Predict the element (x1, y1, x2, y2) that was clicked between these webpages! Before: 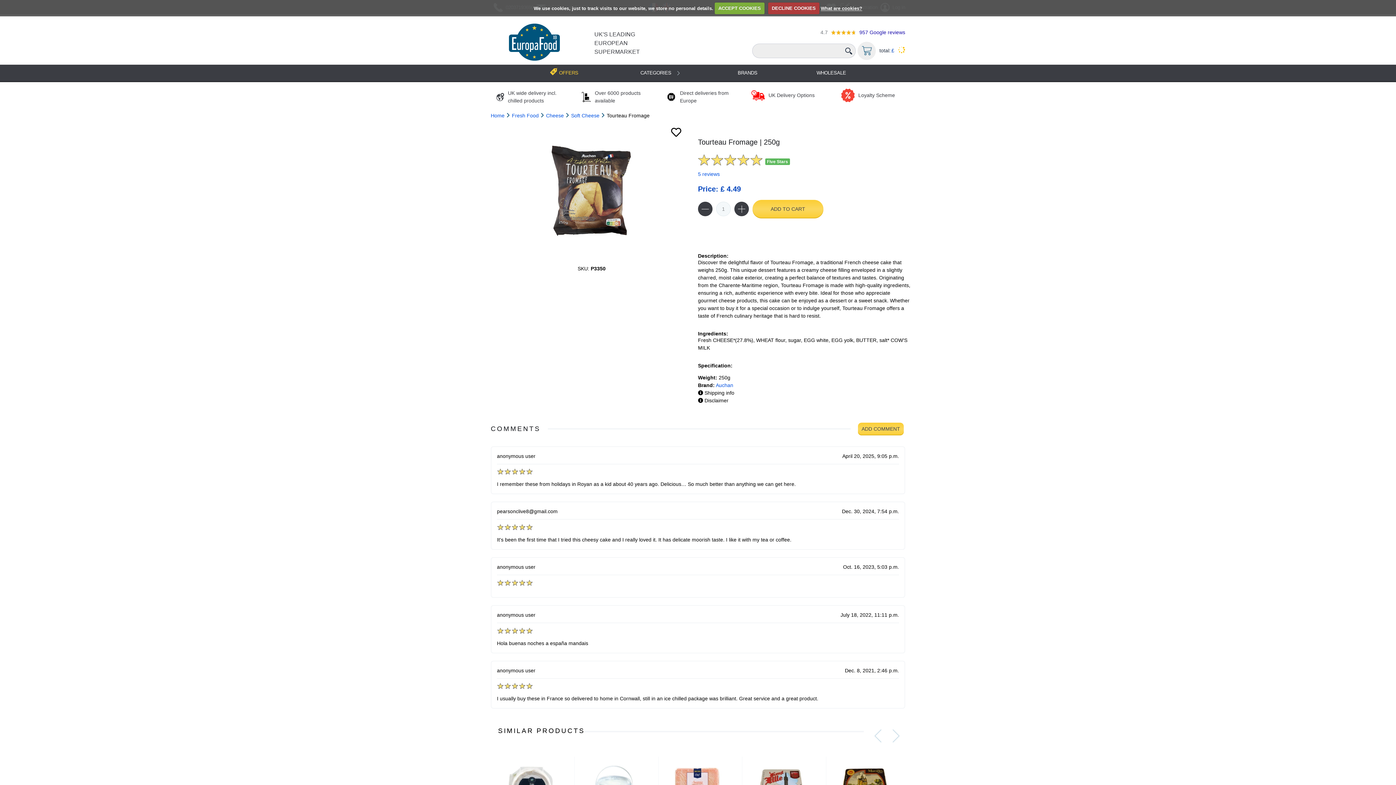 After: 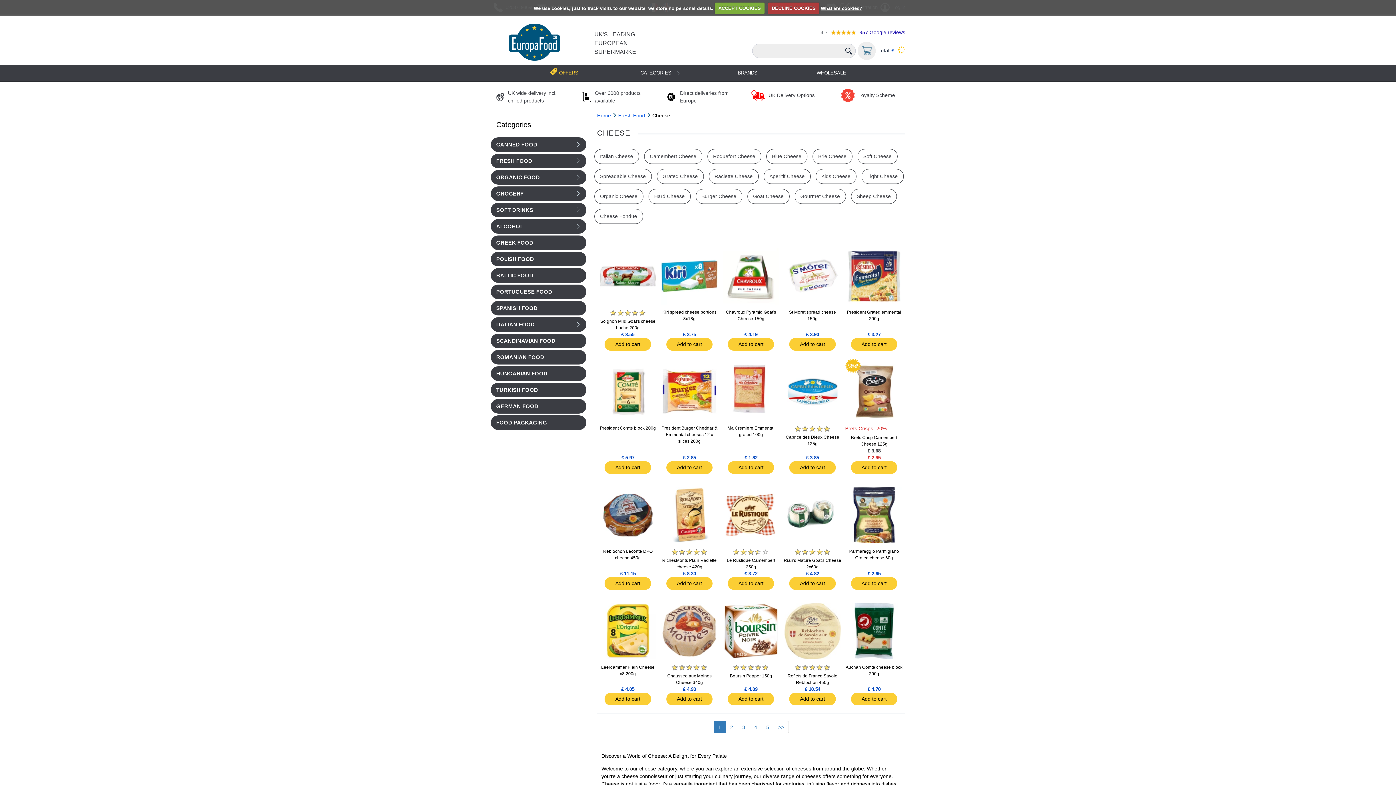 Action: bbox: (546, 112, 564, 118) label: Cheese